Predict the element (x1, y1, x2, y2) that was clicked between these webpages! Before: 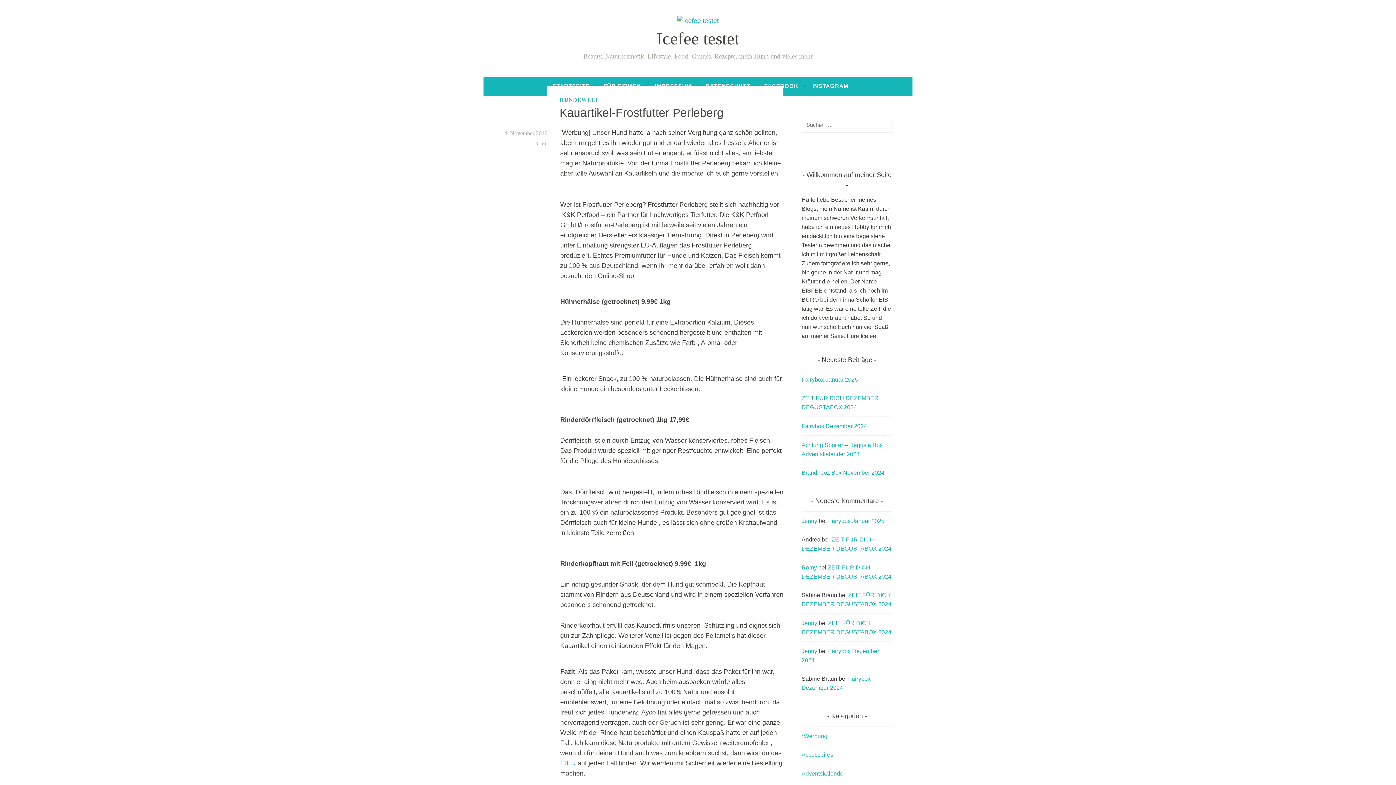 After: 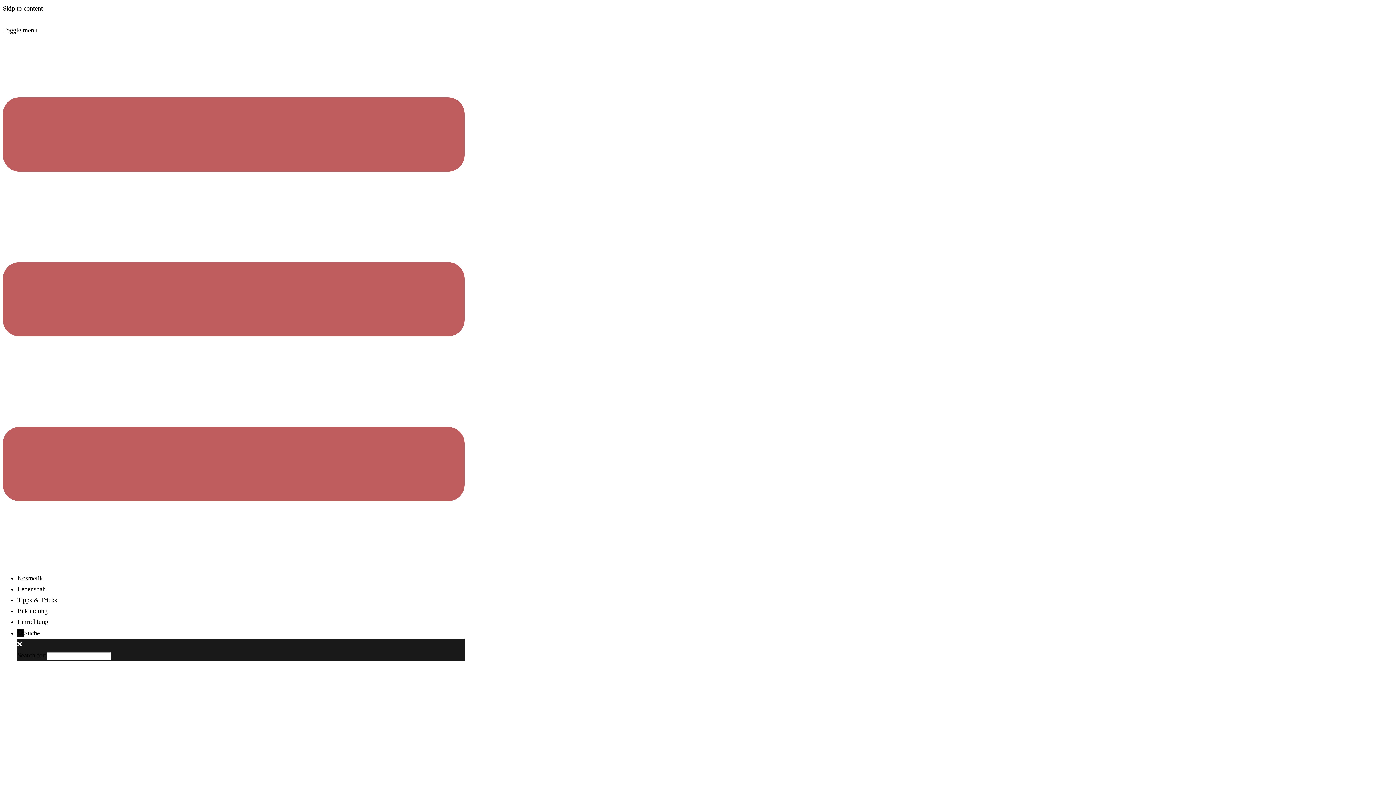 Action: bbox: (801, 518, 817, 524) label: Jenny